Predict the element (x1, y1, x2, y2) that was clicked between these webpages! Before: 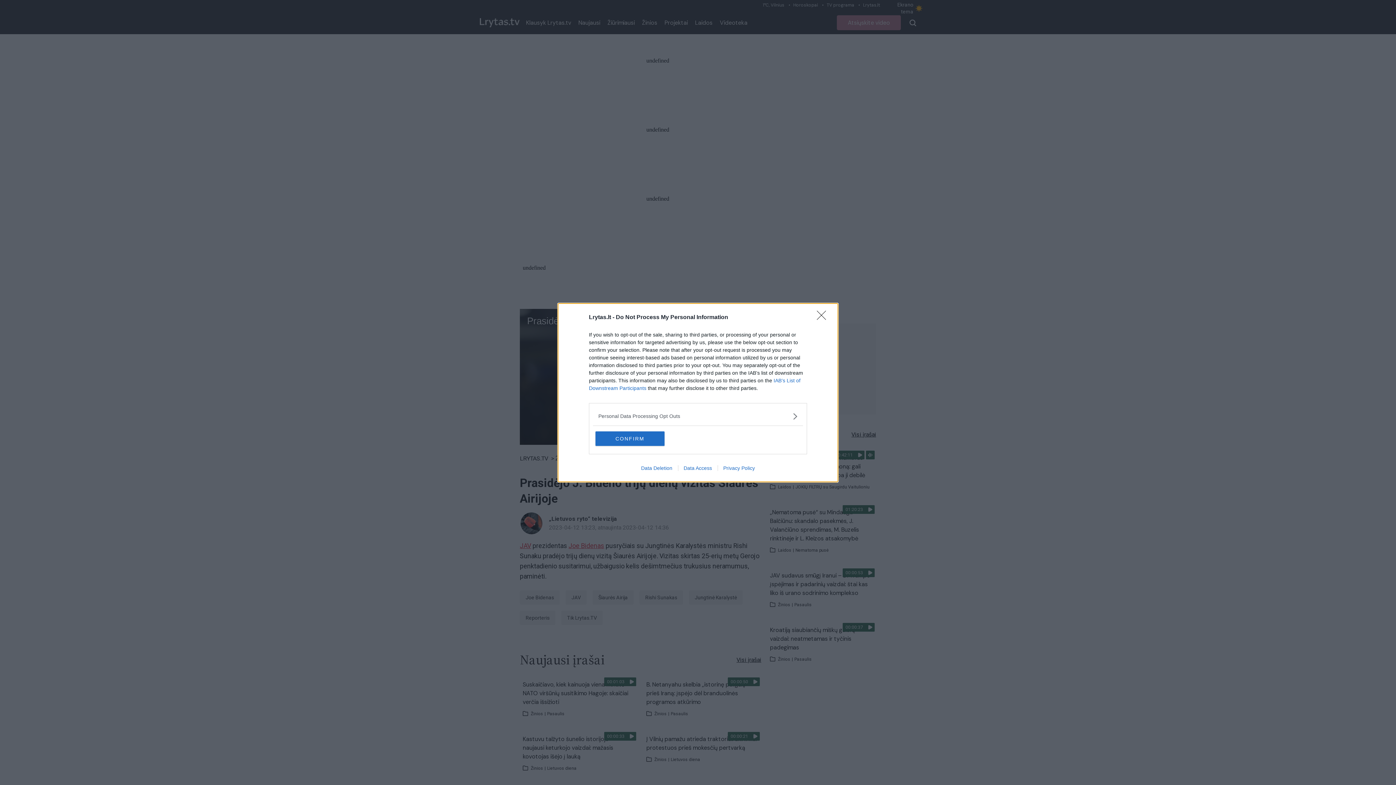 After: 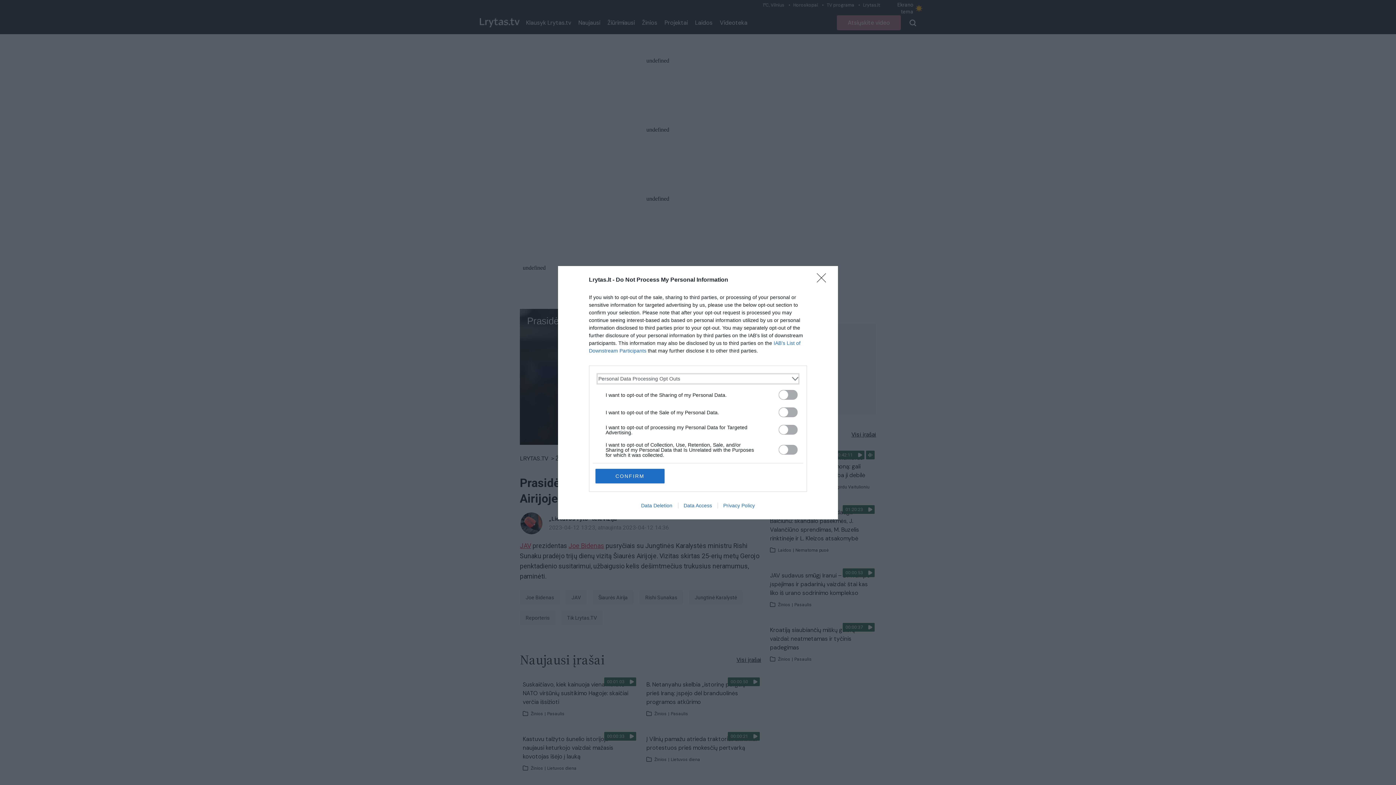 Action: label: Opt-Outs bbox: (598, 412, 797, 420)